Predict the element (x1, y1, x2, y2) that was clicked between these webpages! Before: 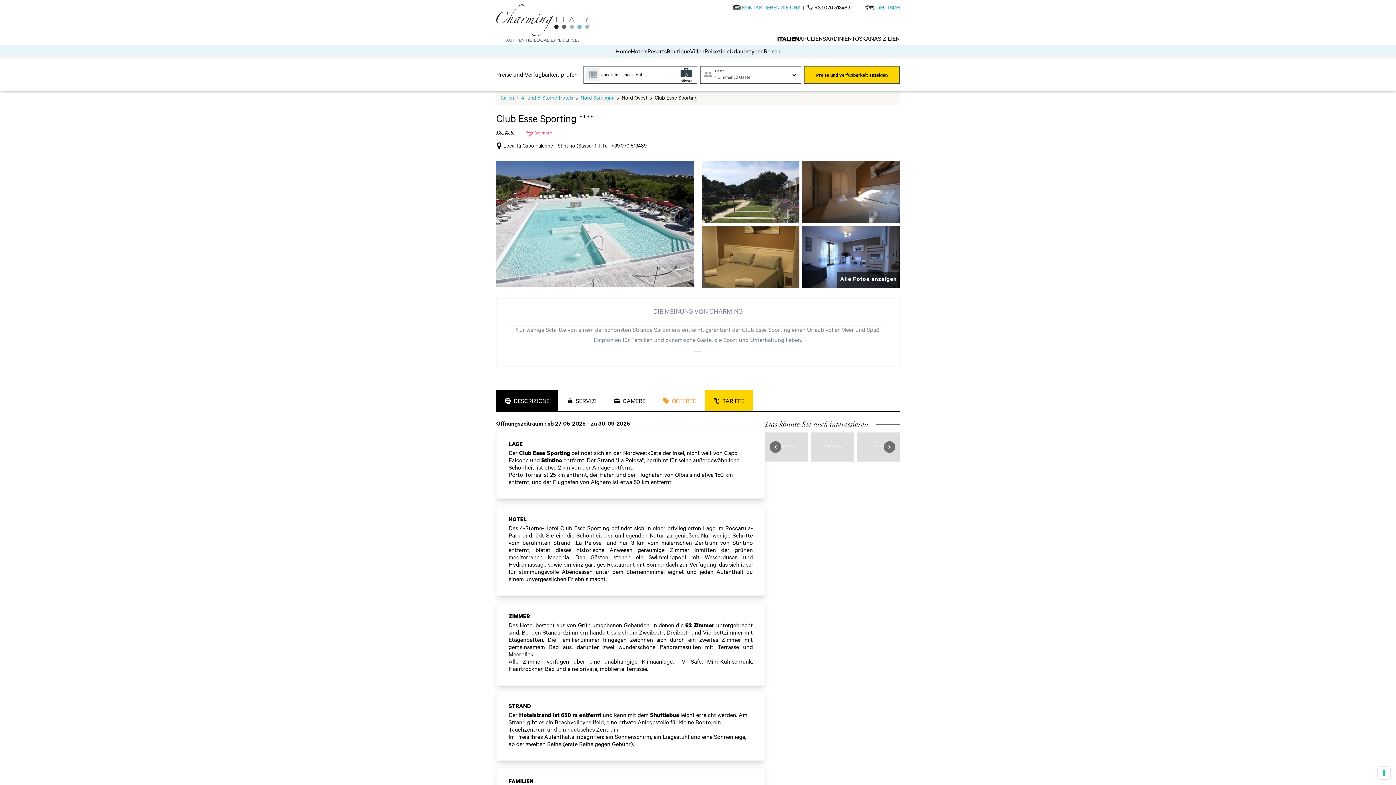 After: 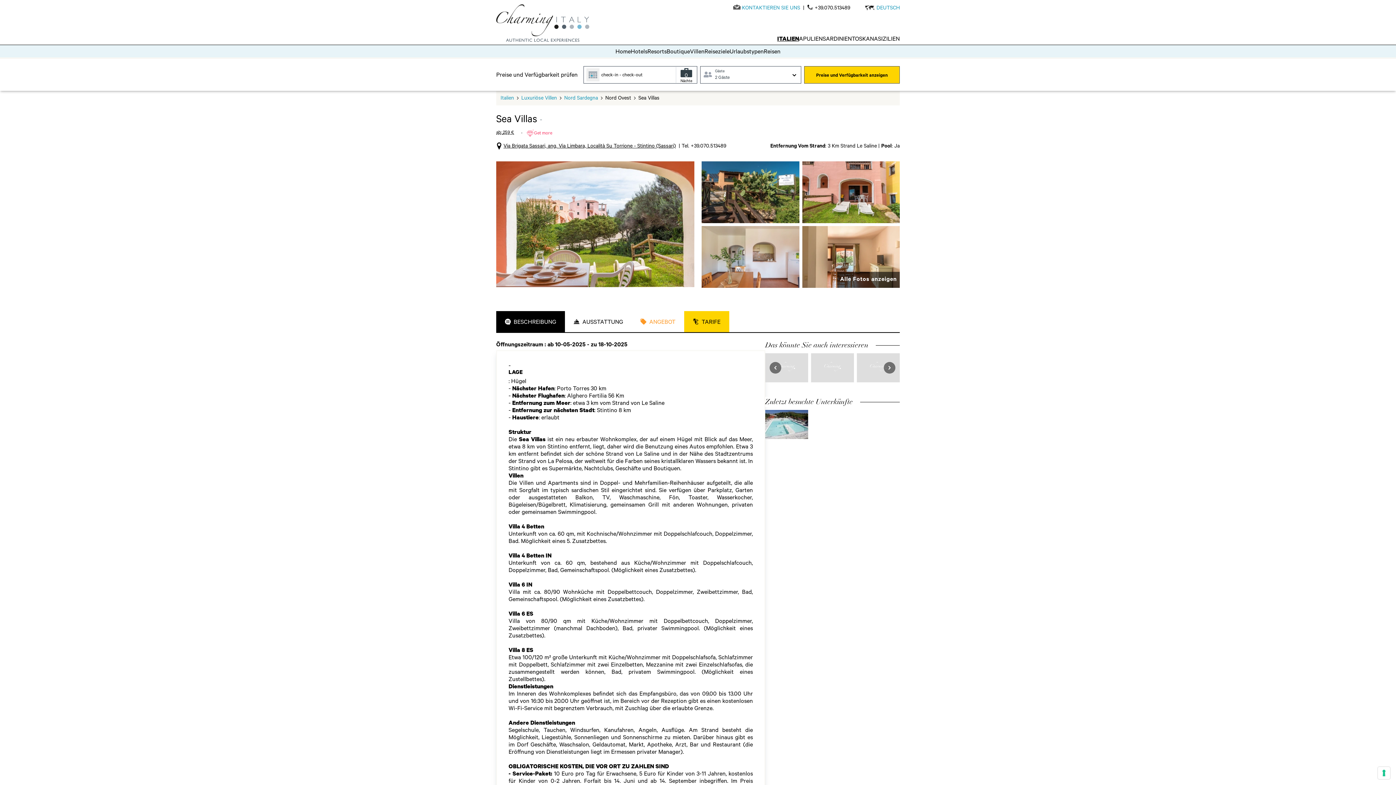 Action: bbox: (811, 432, 854, 461) label: visit Sea Villas